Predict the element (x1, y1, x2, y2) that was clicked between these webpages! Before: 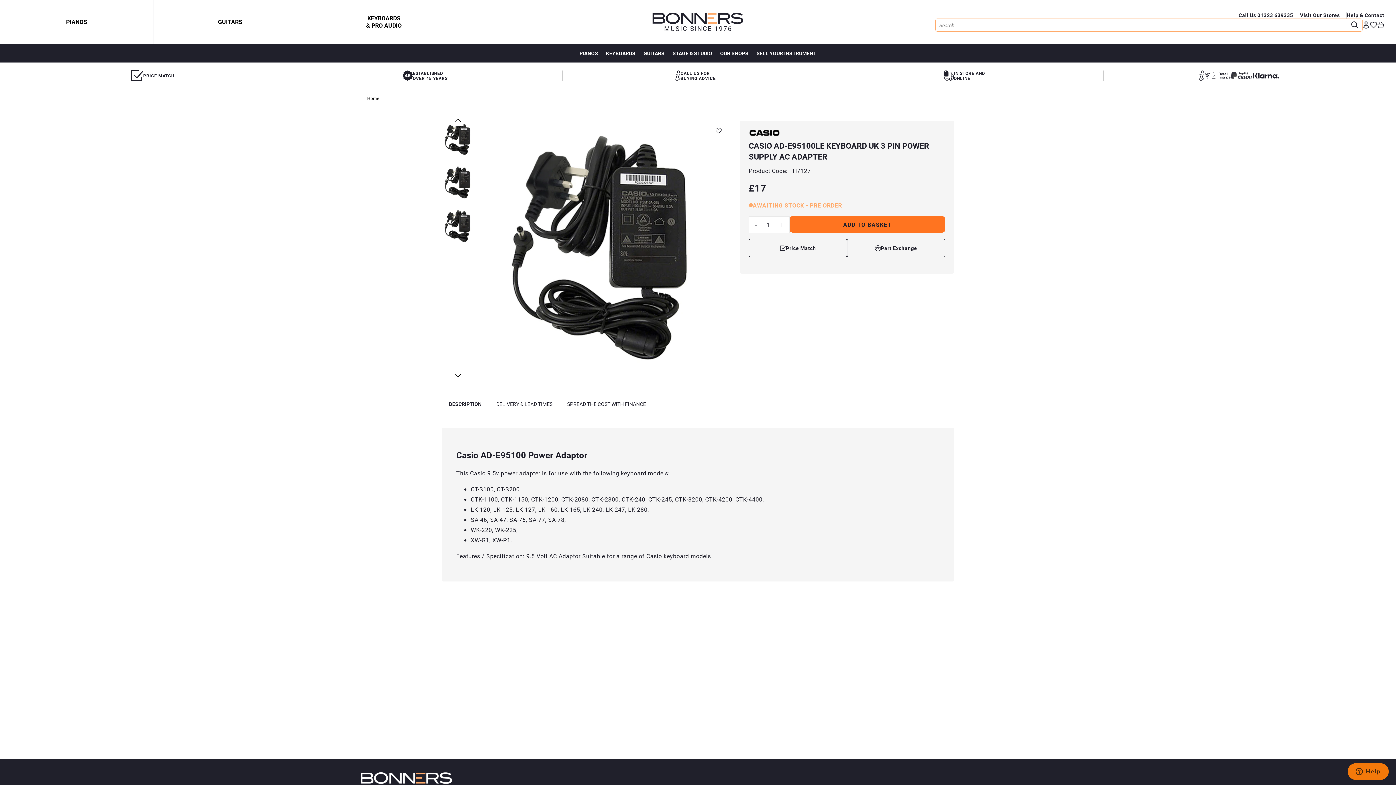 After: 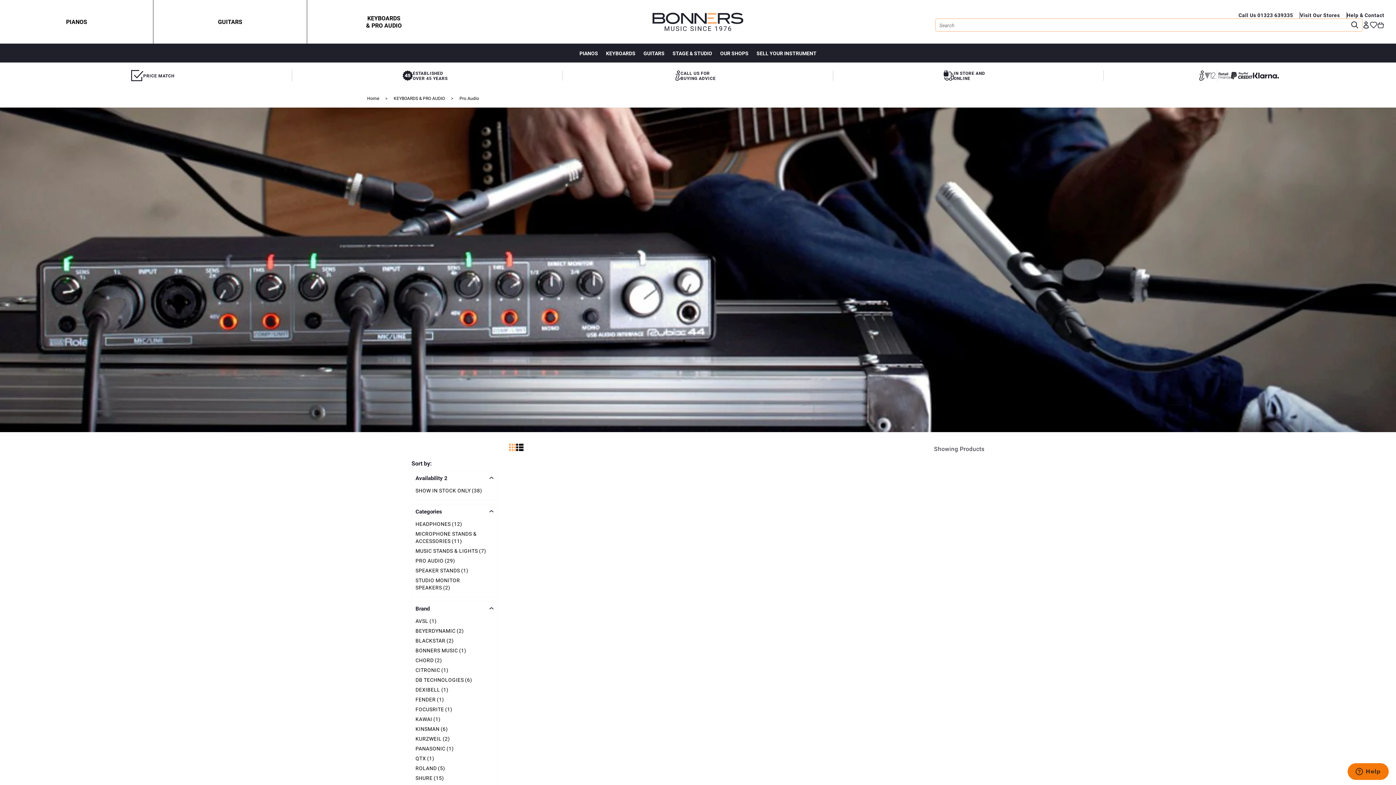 Action: label: STAGE & STUDIO bbox: (672, 49, 712, 56)